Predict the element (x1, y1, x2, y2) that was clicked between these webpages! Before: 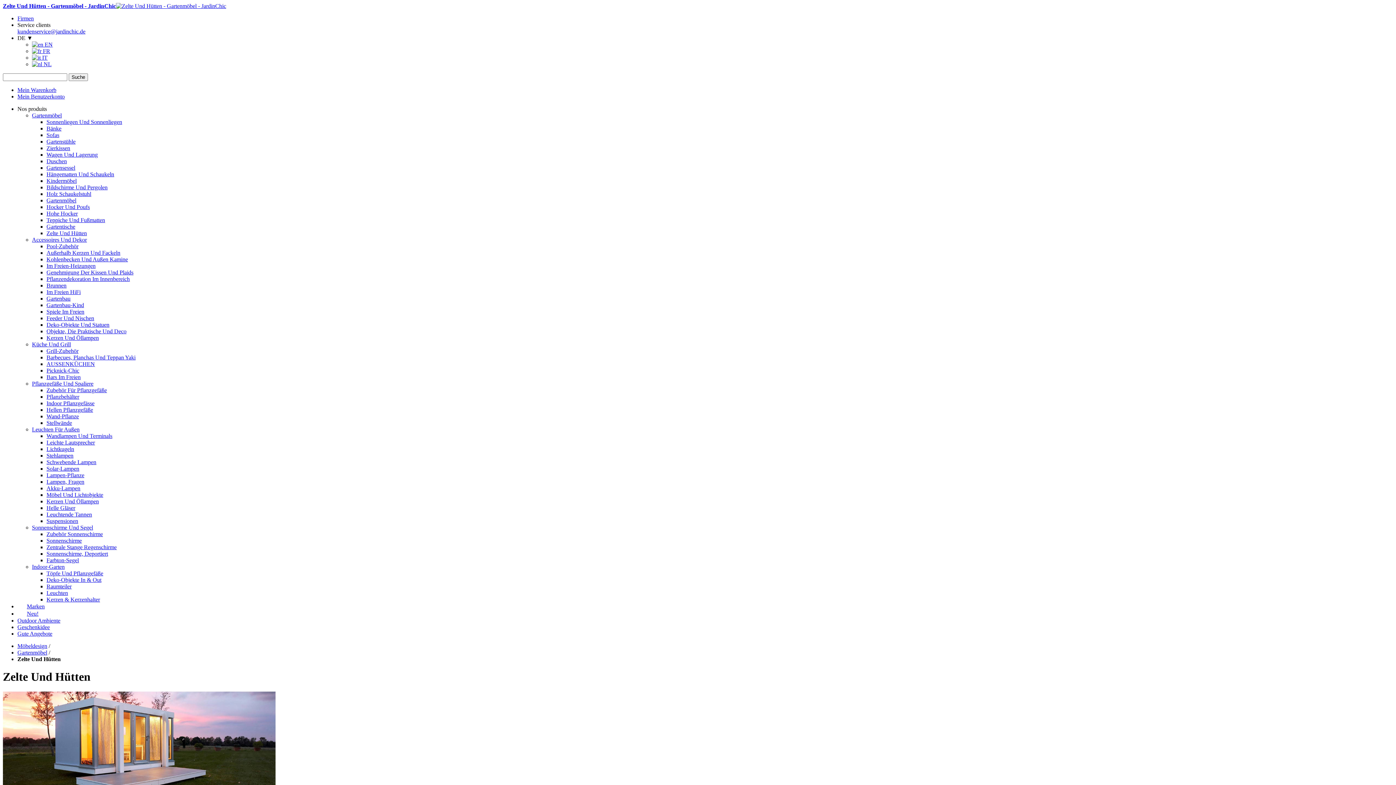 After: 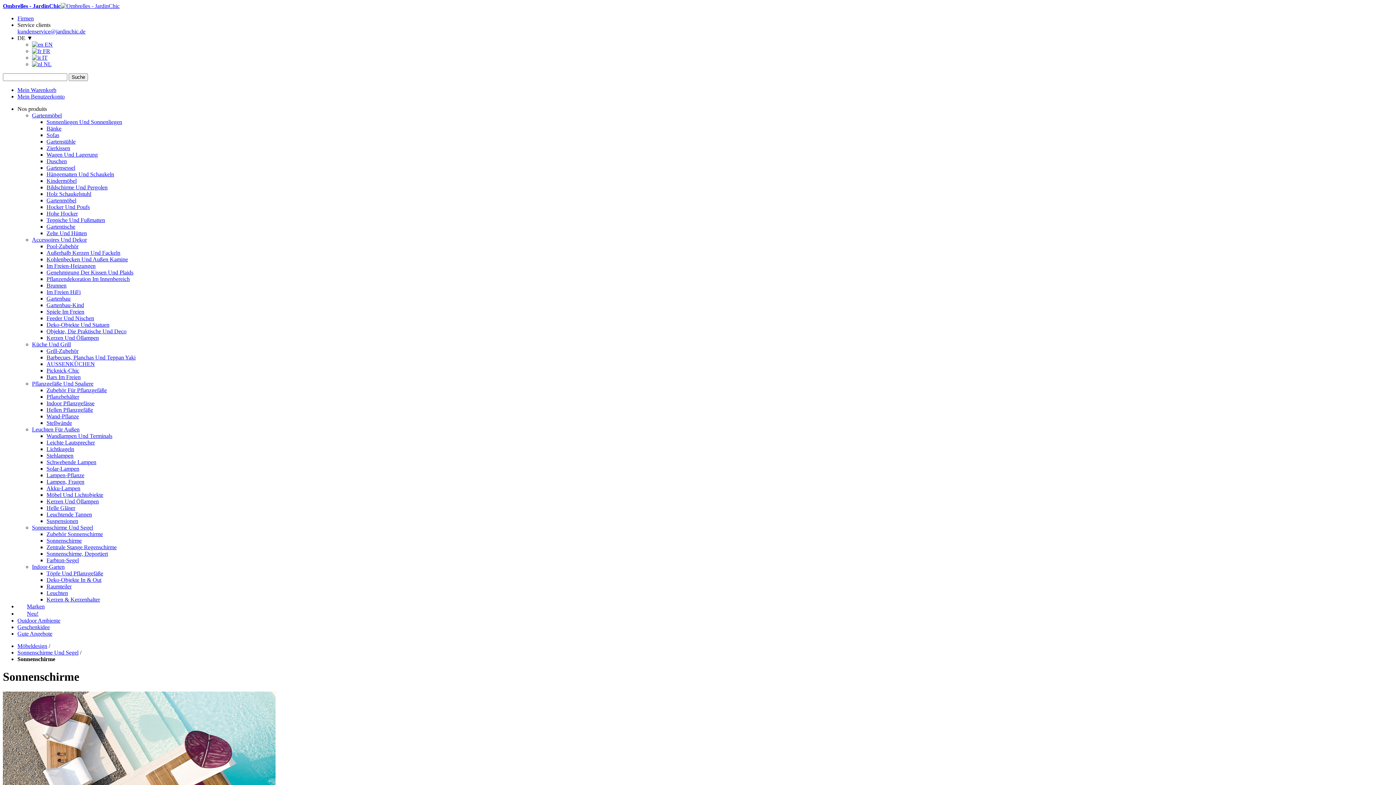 Action: bbox: (46, 537, 81, 544) label: Sonnenschirme